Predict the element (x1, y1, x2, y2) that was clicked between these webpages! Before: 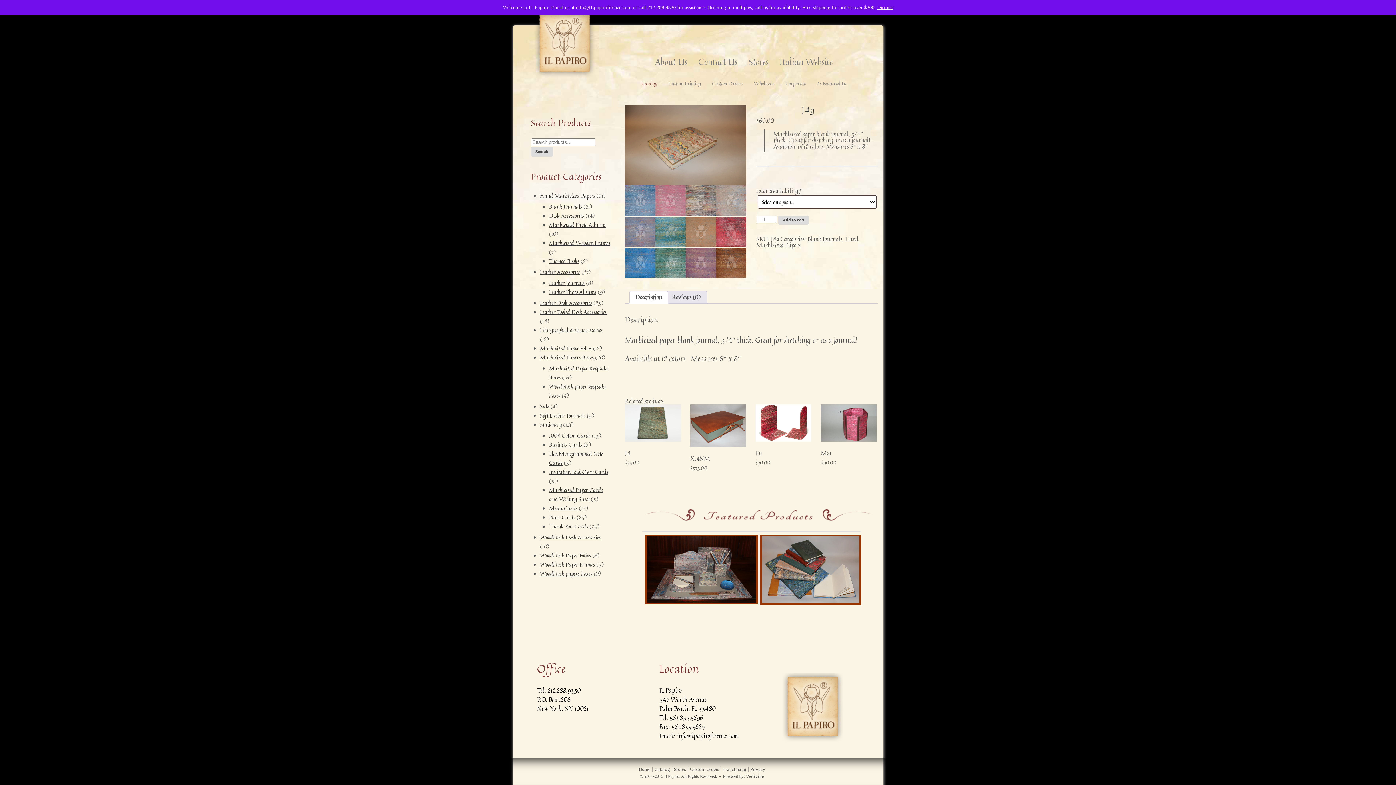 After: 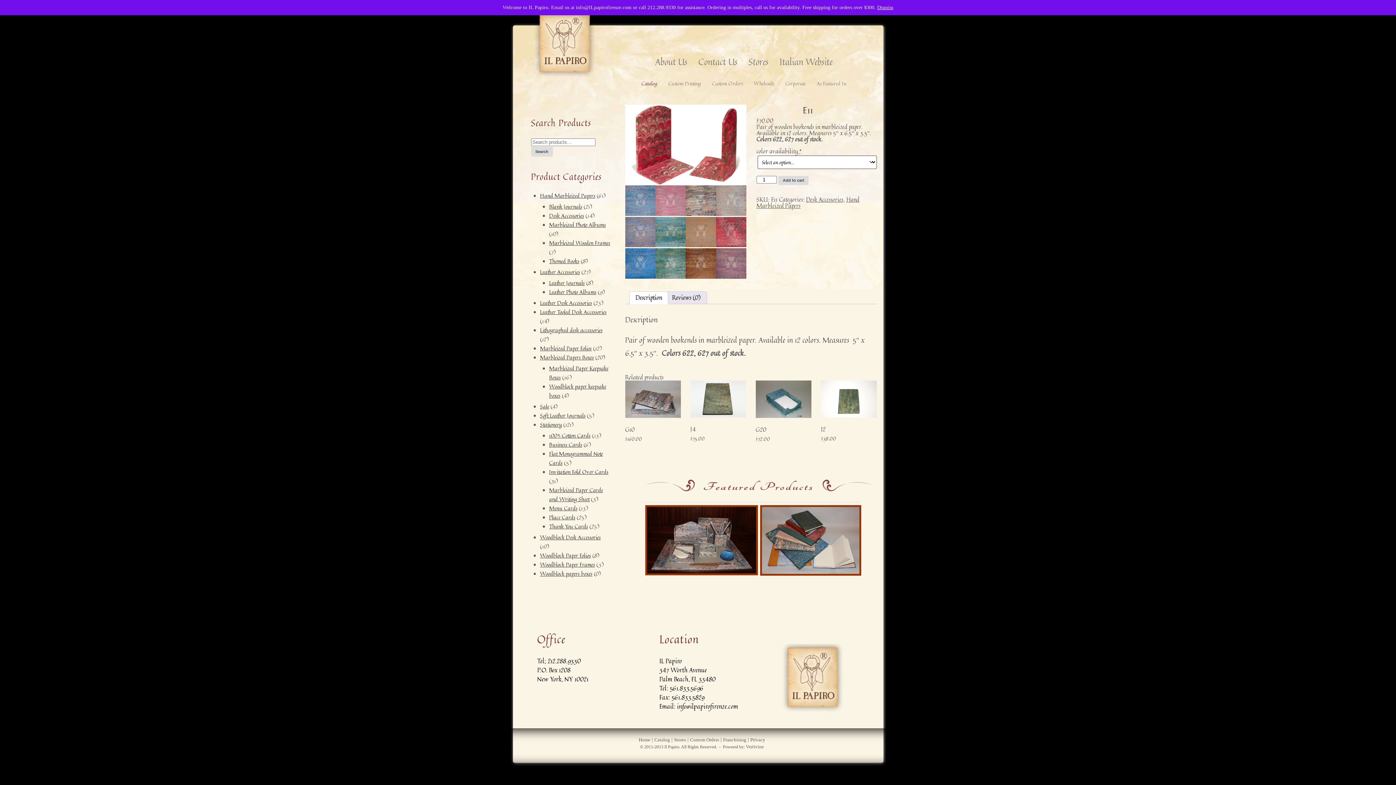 Action: bbox: (755, 404, 811, 465) label: E11
$70.00